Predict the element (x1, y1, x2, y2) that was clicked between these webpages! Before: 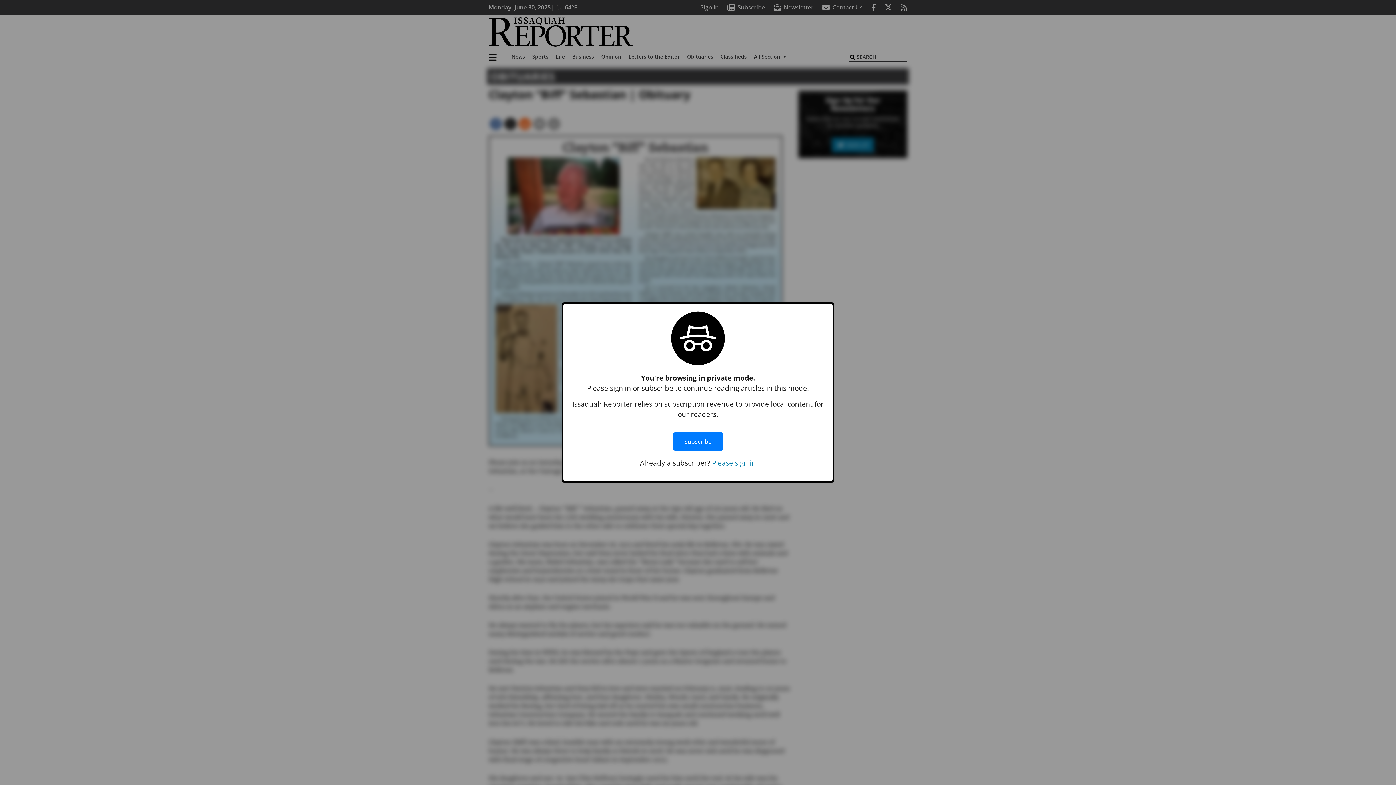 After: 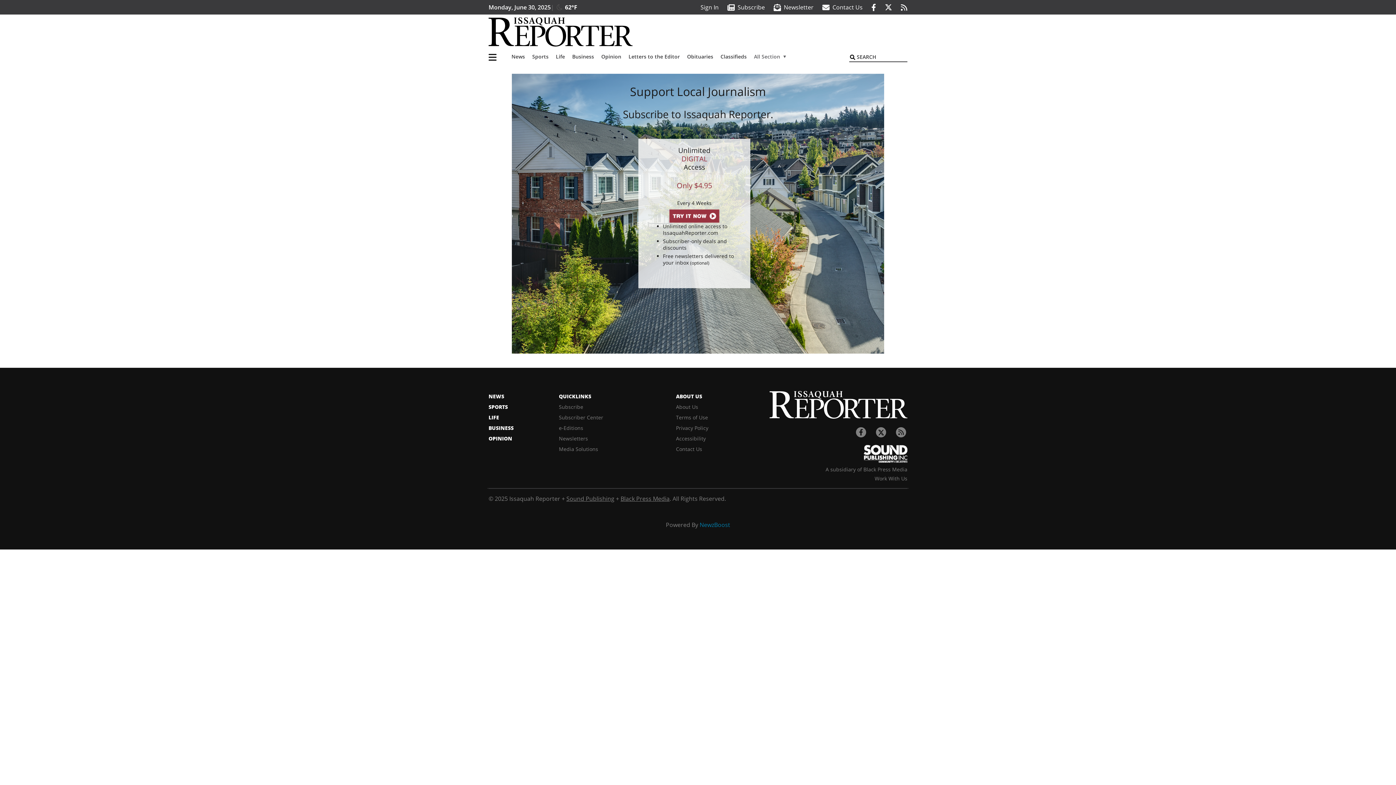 Action: label: Subscribe bbox: (672, 425, 723, 458)